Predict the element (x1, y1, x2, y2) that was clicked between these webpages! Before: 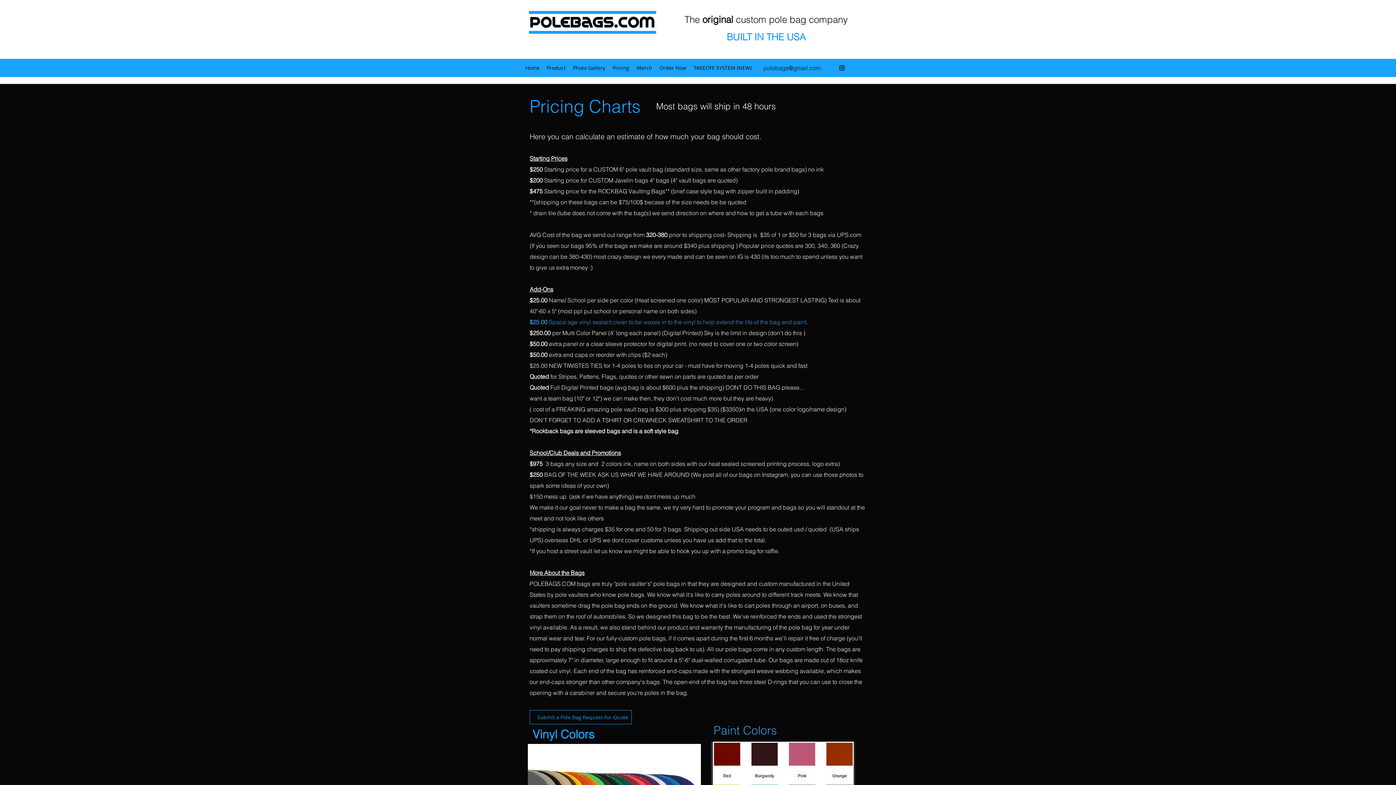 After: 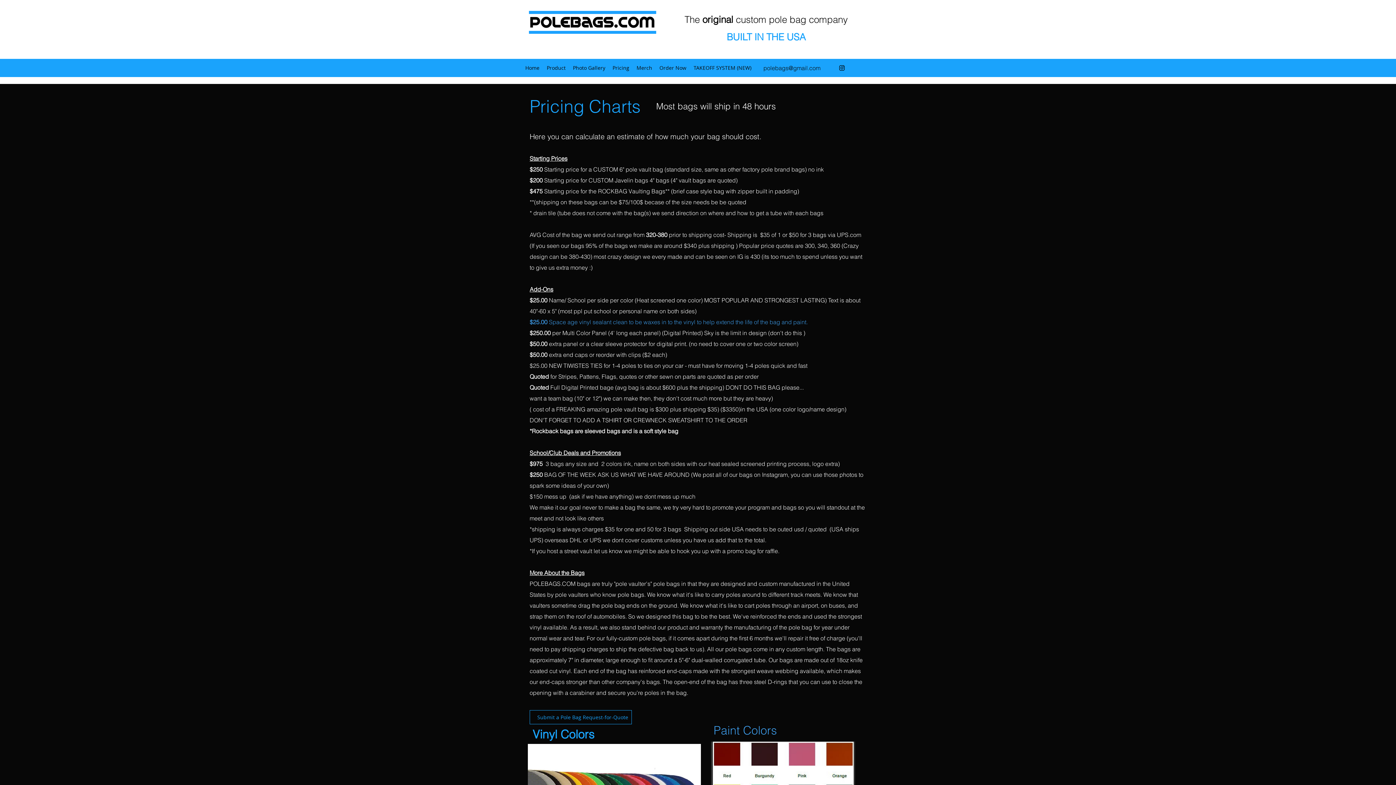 Action: label: Pricing bbox: (609, 62, 633, 73)